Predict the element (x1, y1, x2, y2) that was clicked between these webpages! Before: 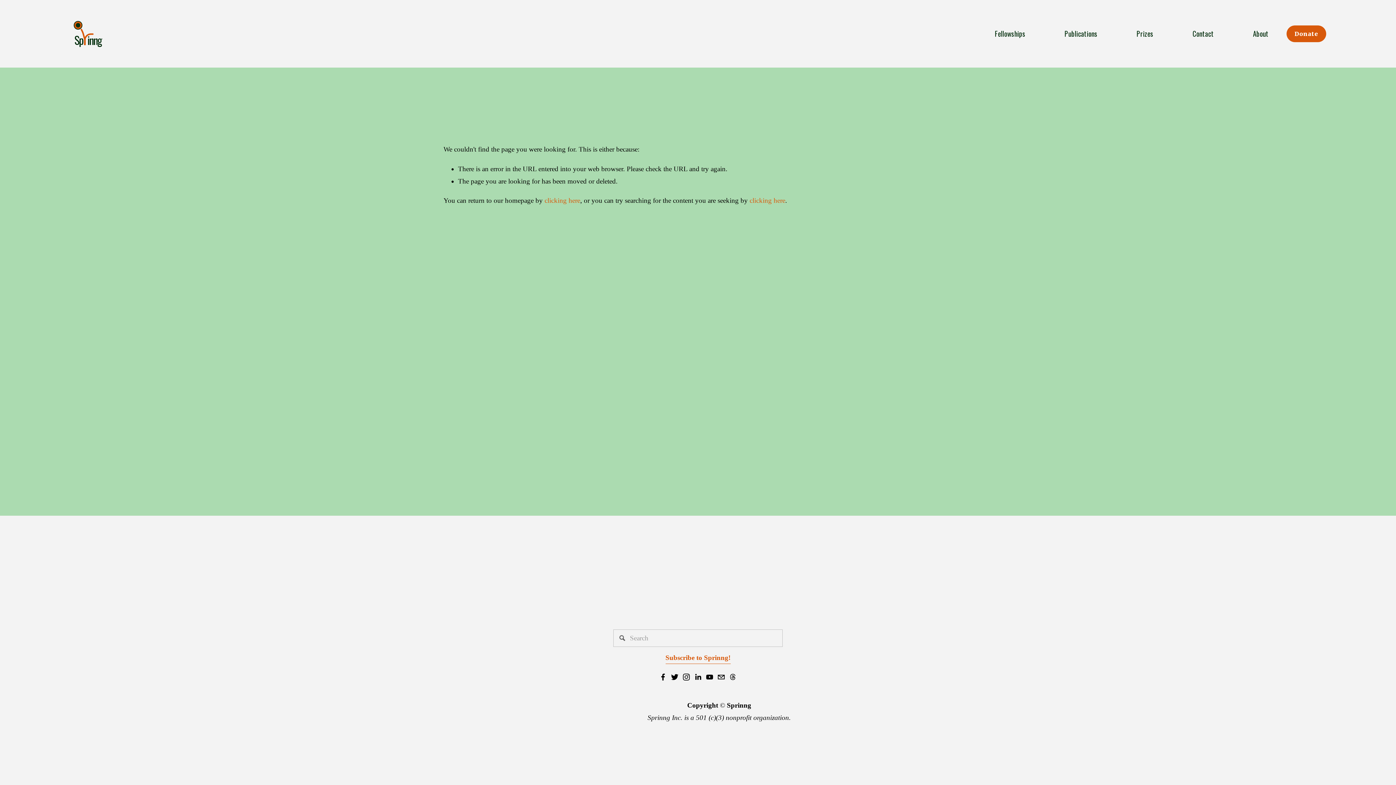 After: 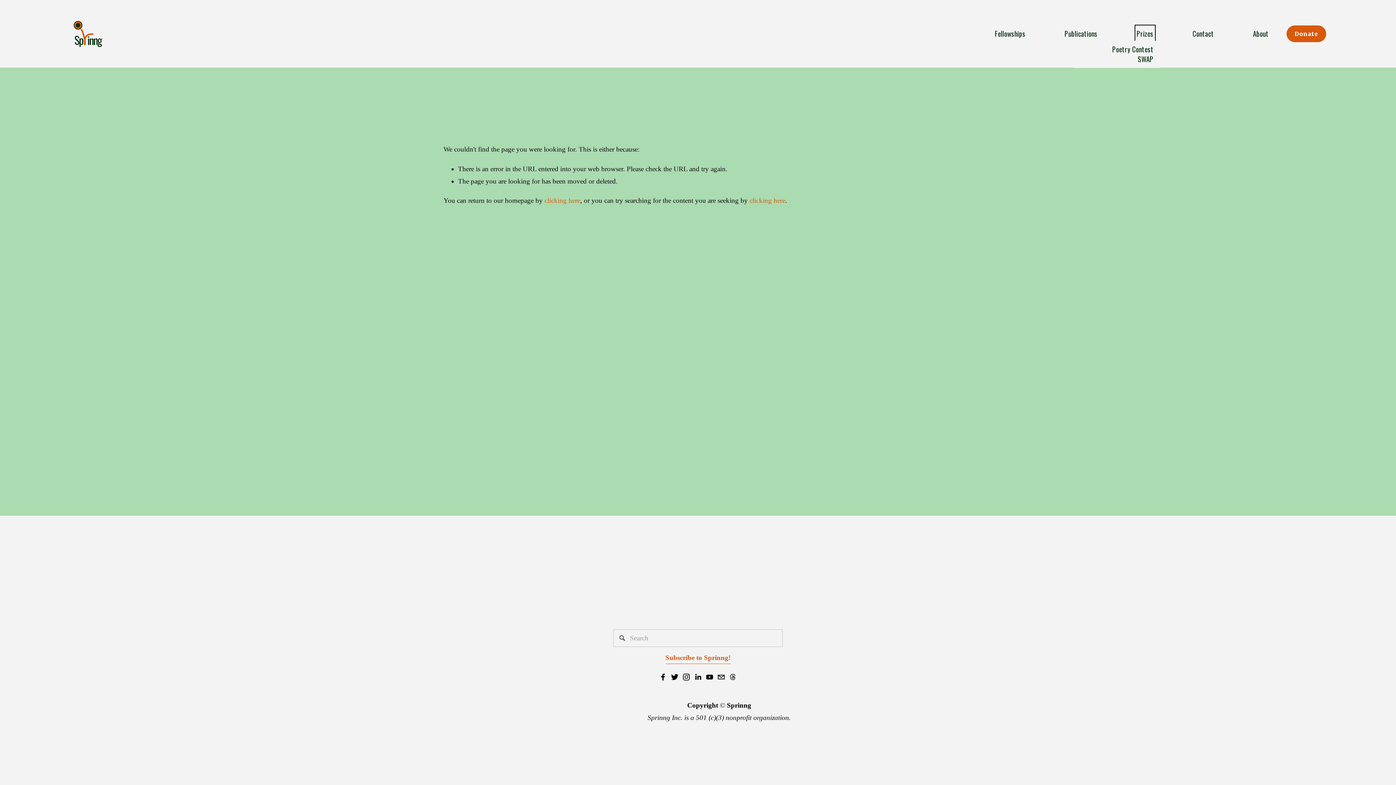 Action: label: folder dropdown bbox: (1136, 27, 1153, 40)